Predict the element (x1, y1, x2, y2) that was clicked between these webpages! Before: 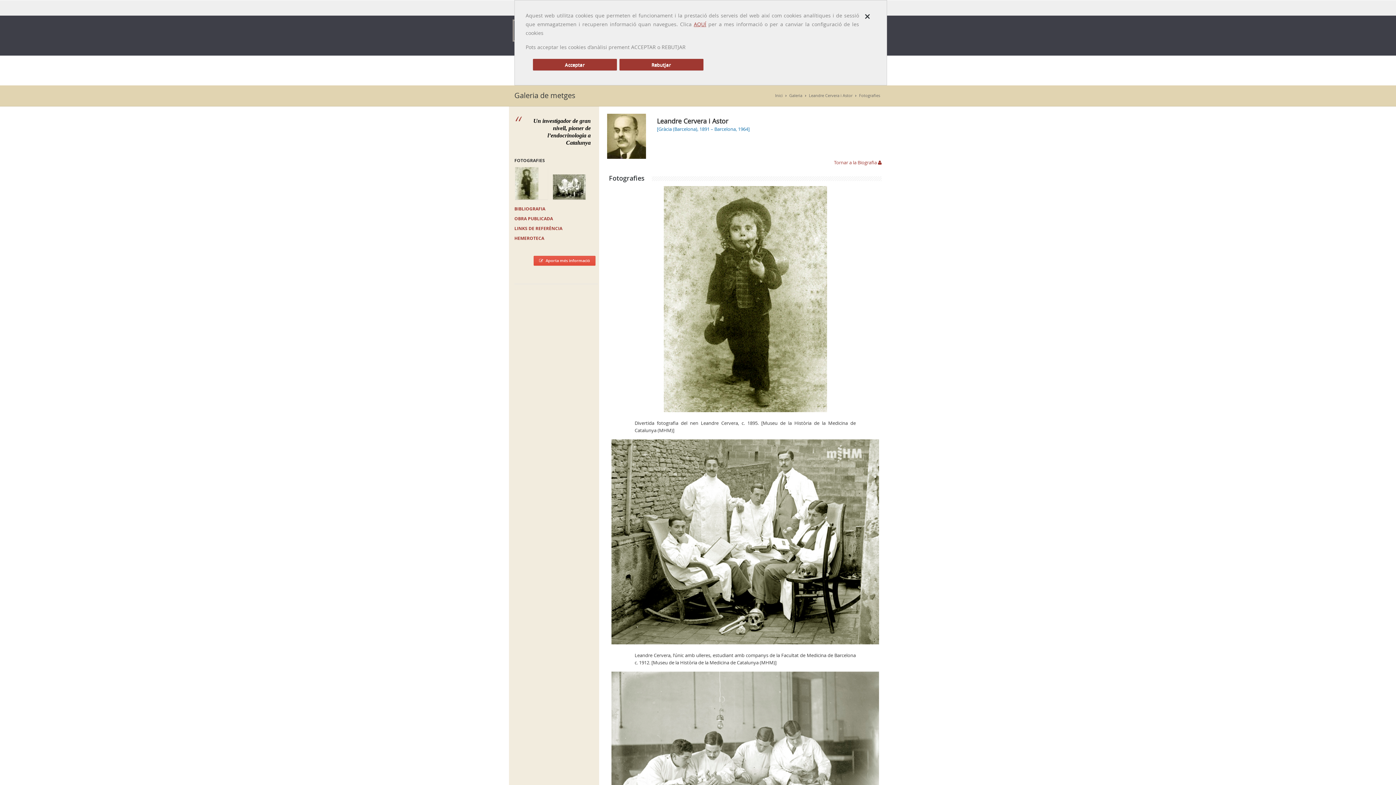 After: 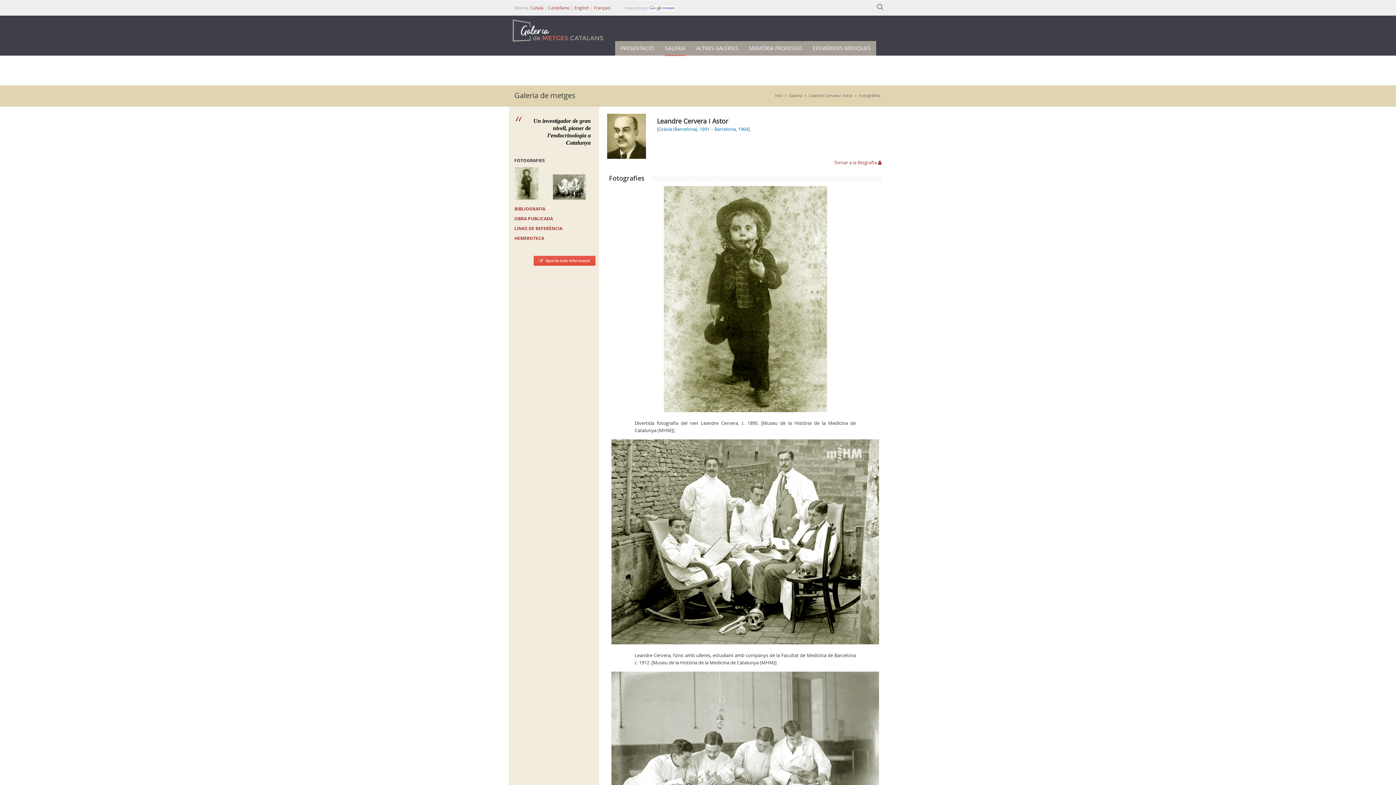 Action: label: Acceptar bbox: (533, 58, 617, 70)